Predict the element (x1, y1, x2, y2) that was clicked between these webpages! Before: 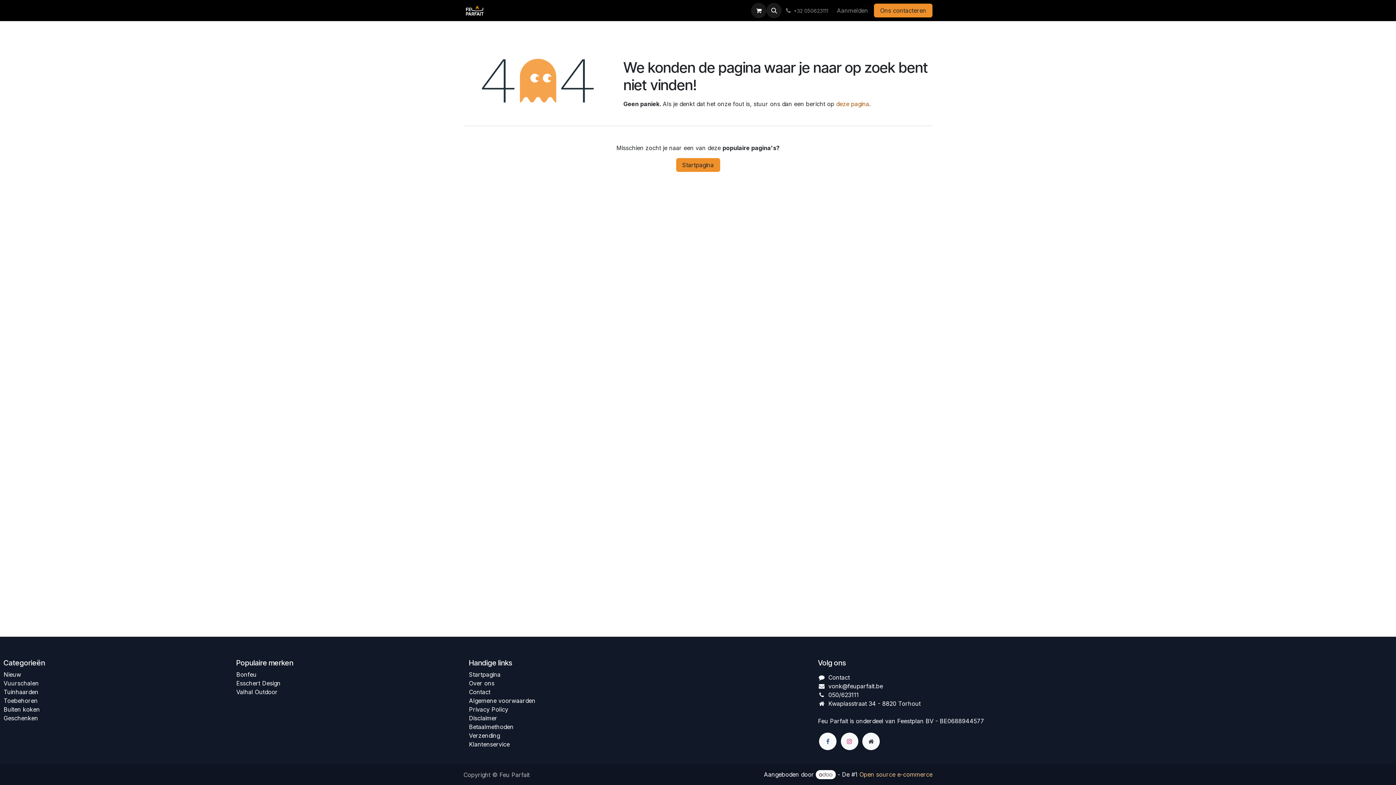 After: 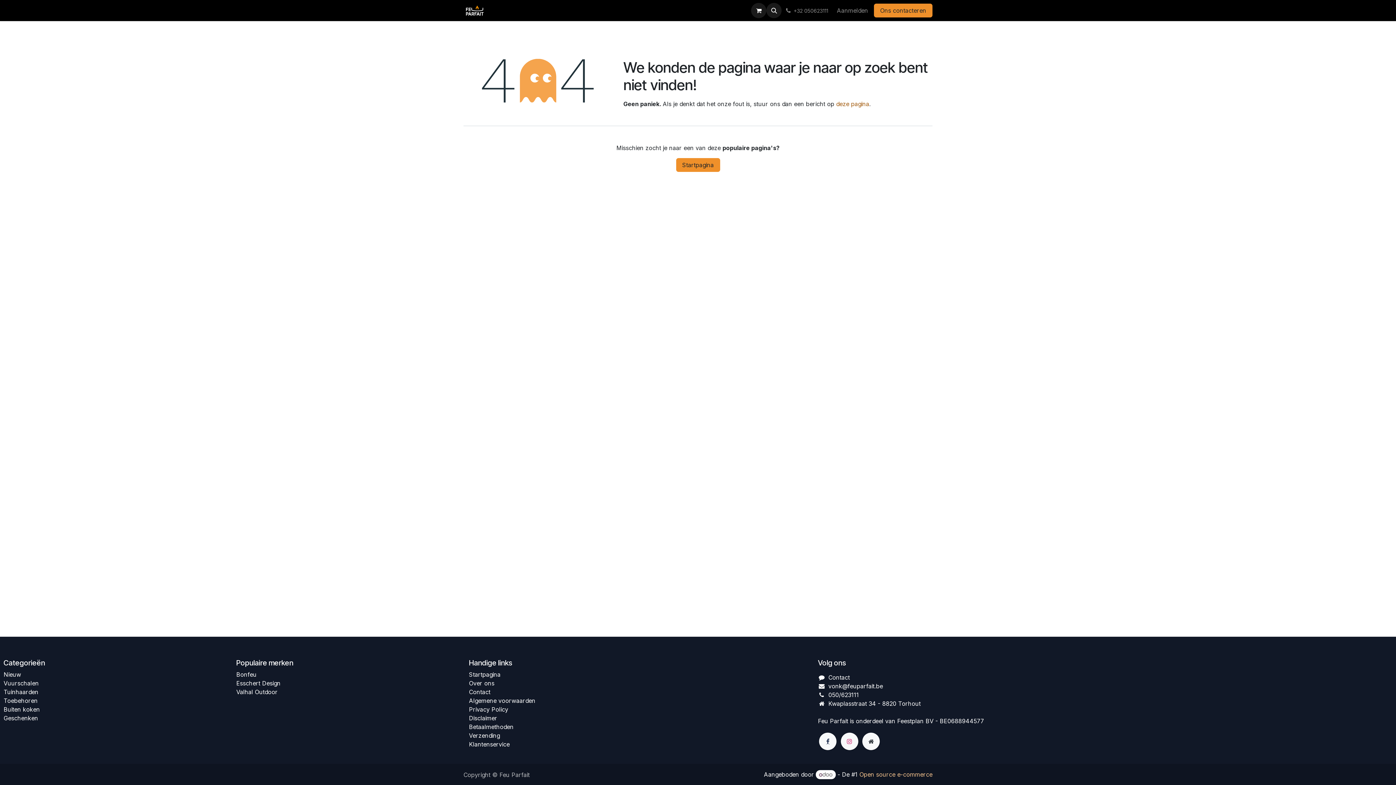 Action: label: Facebook bbox: (819, 732, 836, 750)